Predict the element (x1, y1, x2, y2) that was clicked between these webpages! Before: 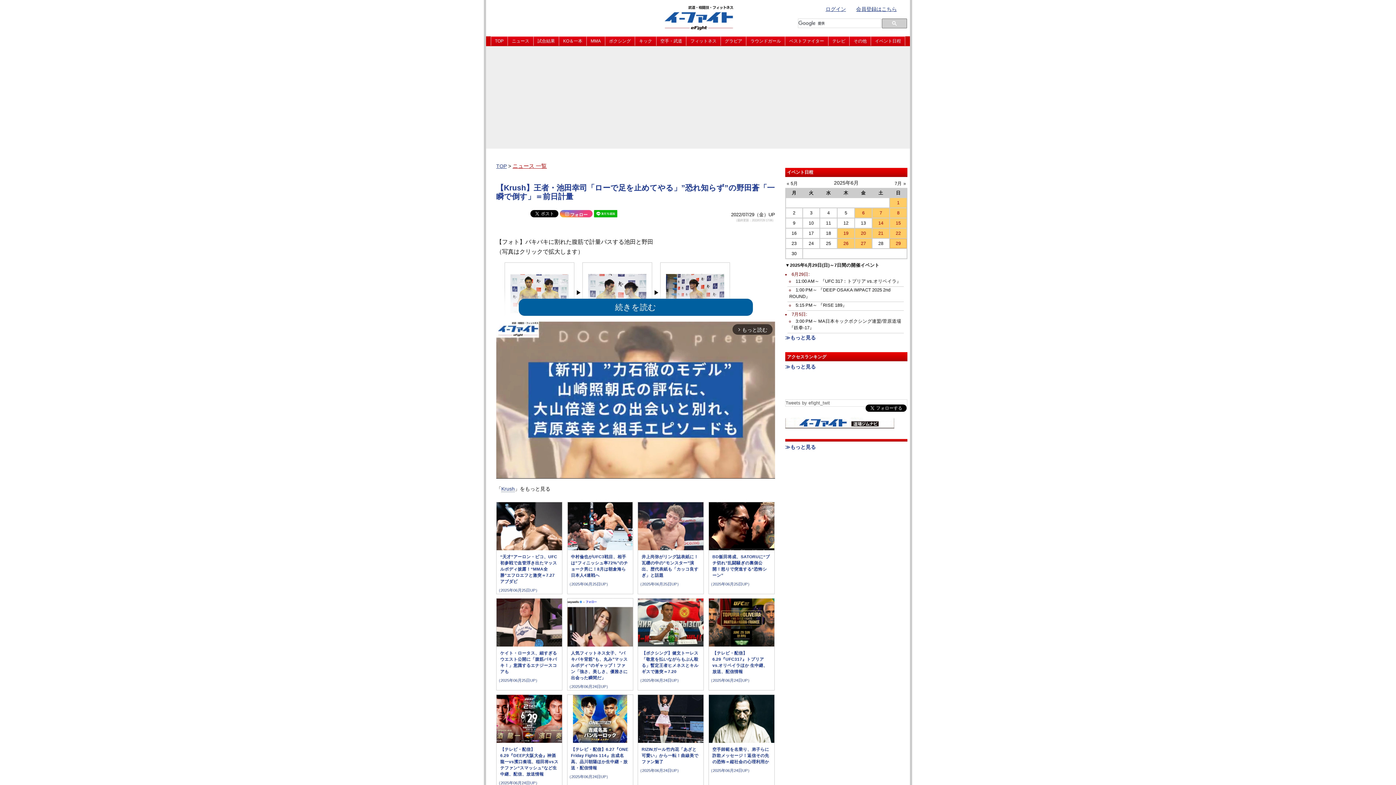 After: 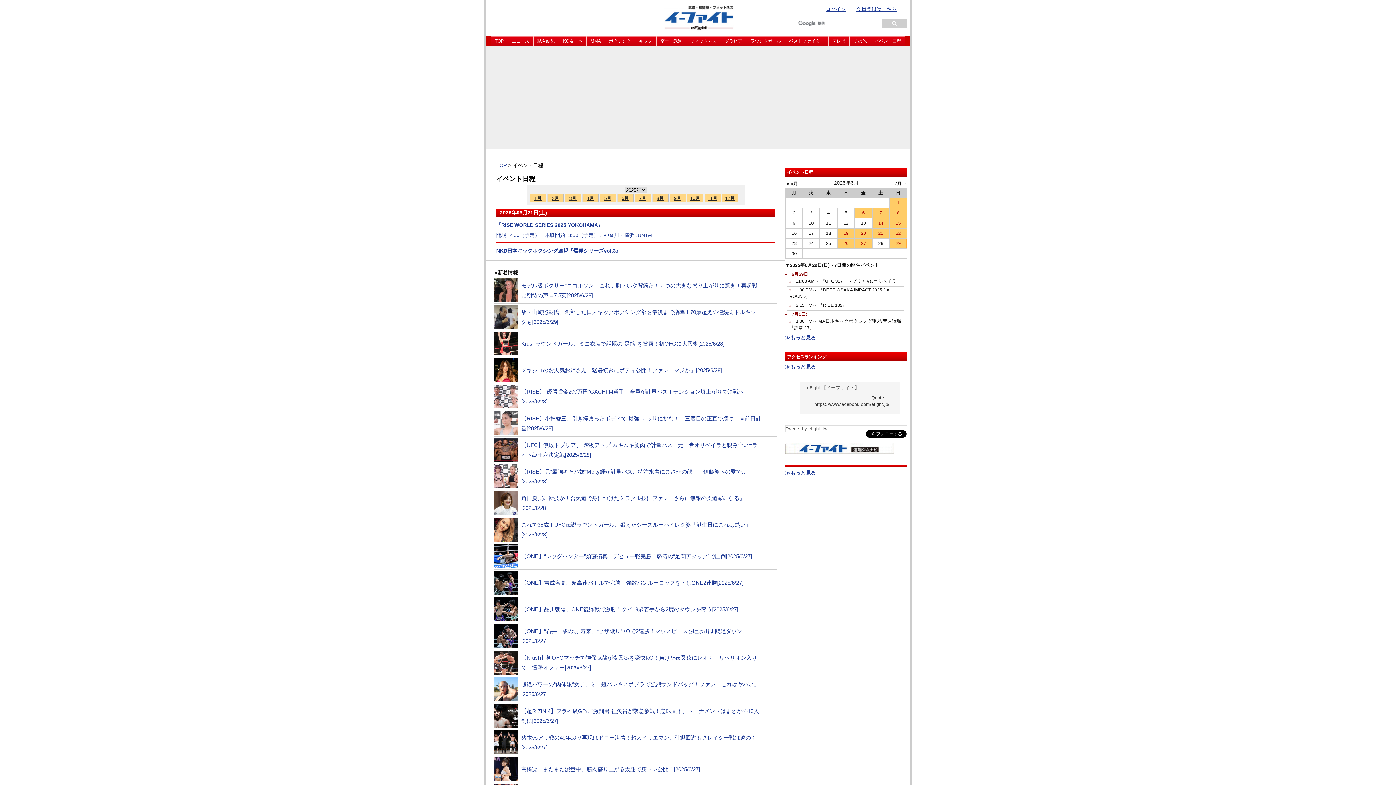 Action: label: 21 bbox: (874, 230, 887, 236)